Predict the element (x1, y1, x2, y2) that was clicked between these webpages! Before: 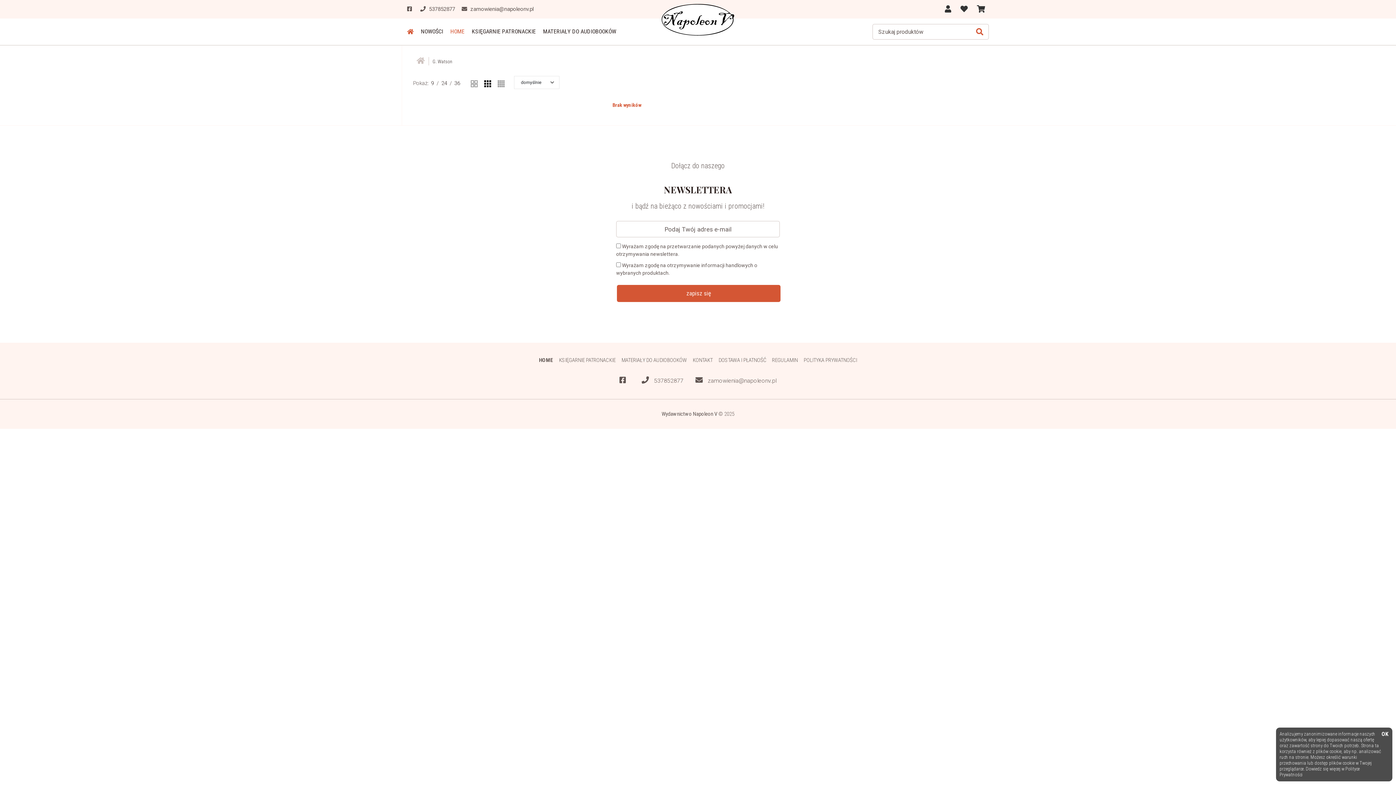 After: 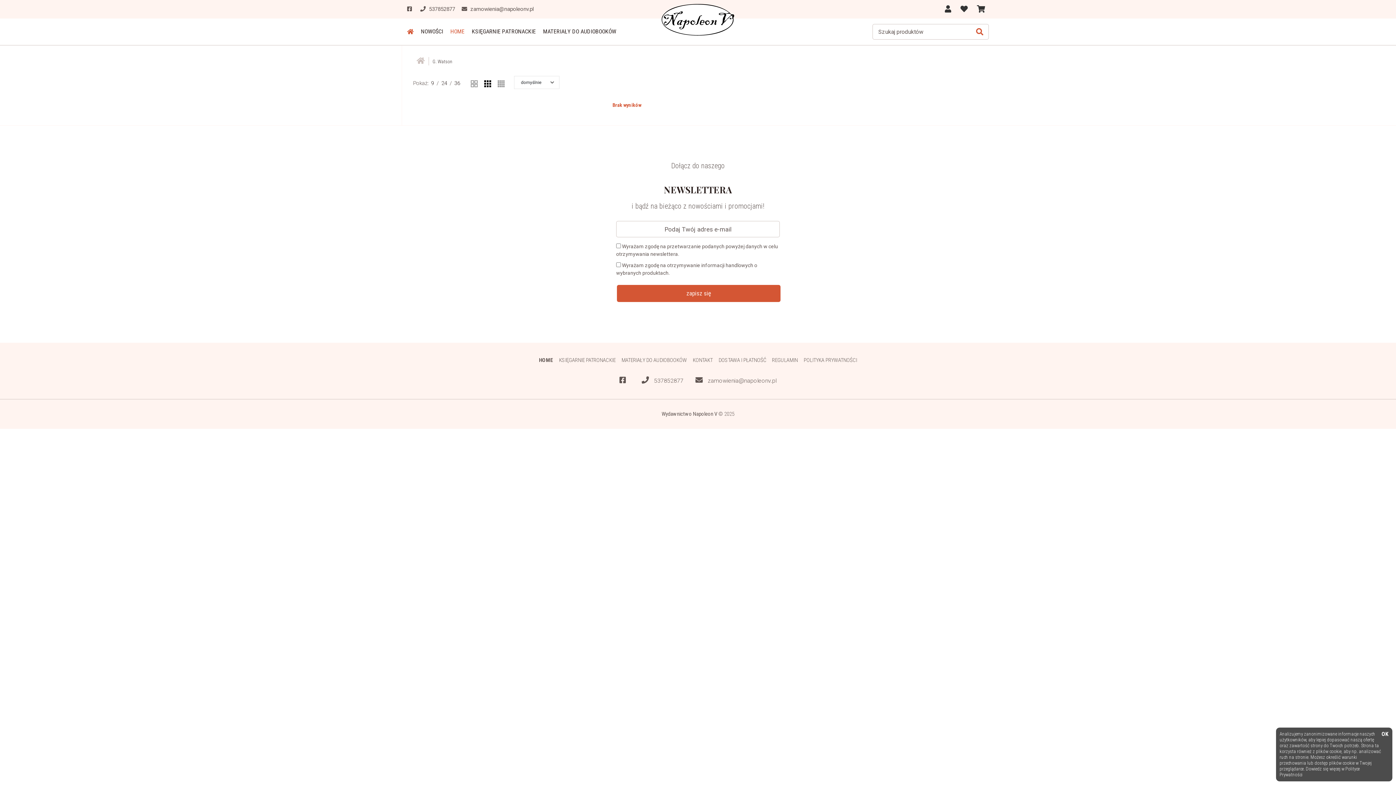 Action: bbox: (430, 79, 435, 87) label: 9